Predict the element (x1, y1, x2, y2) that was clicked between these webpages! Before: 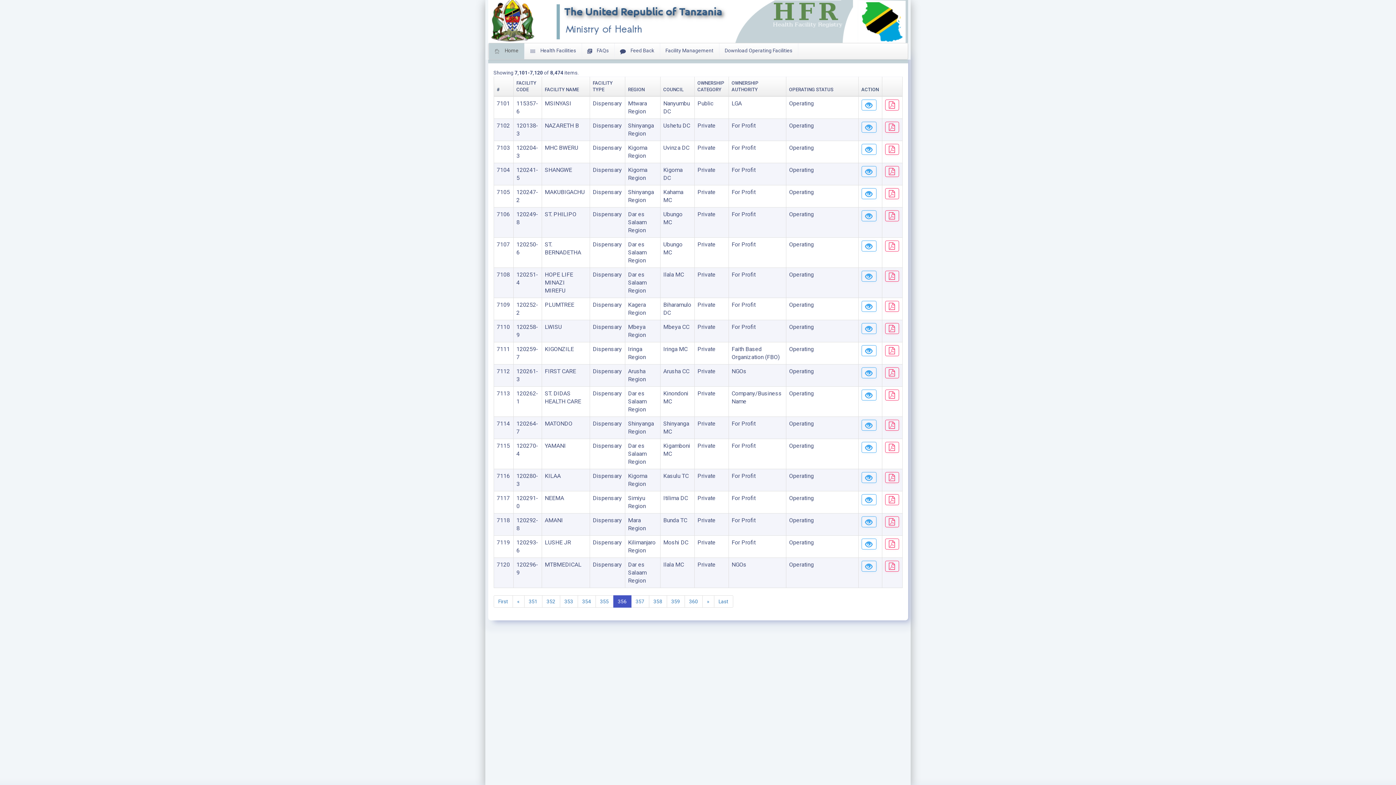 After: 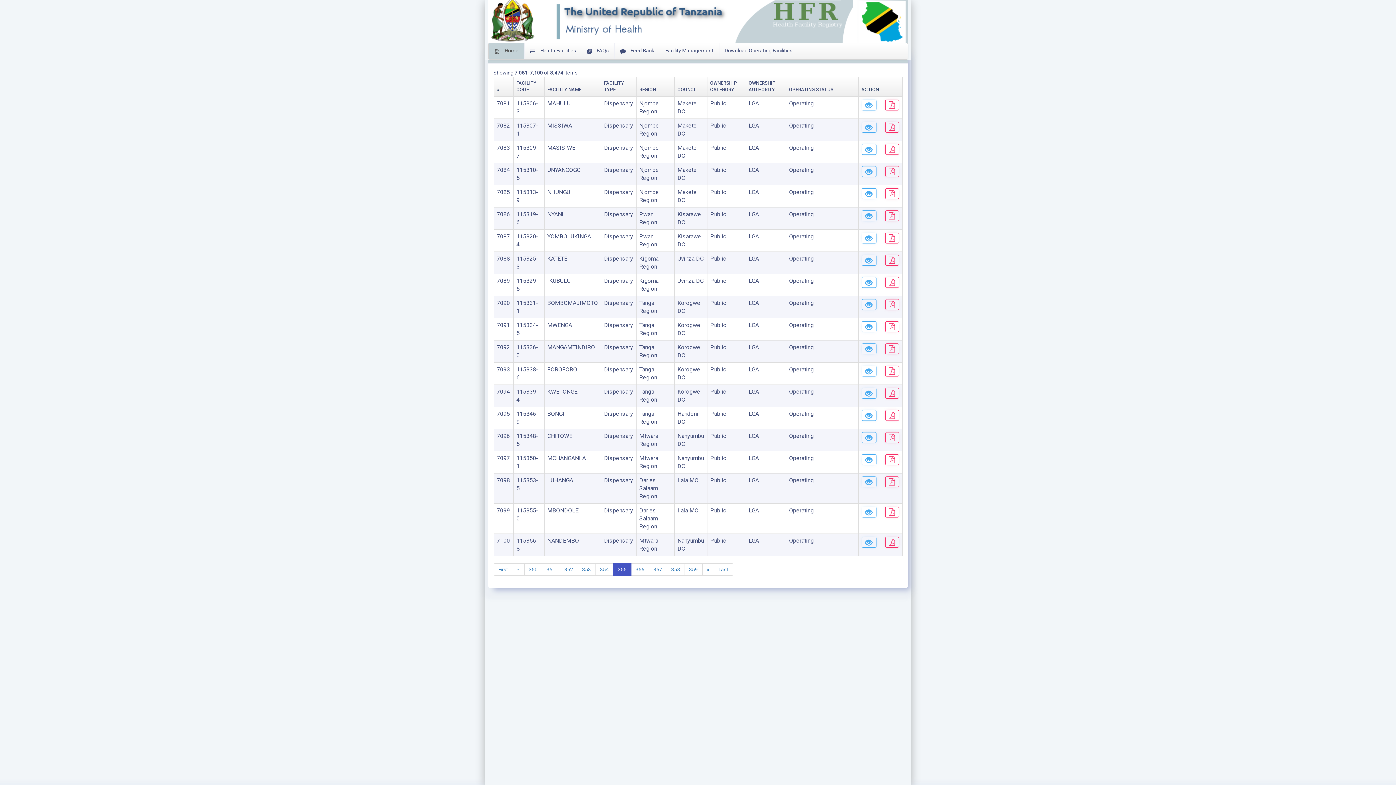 Action: label: 355 bbox: (595, 595, 613, 608)